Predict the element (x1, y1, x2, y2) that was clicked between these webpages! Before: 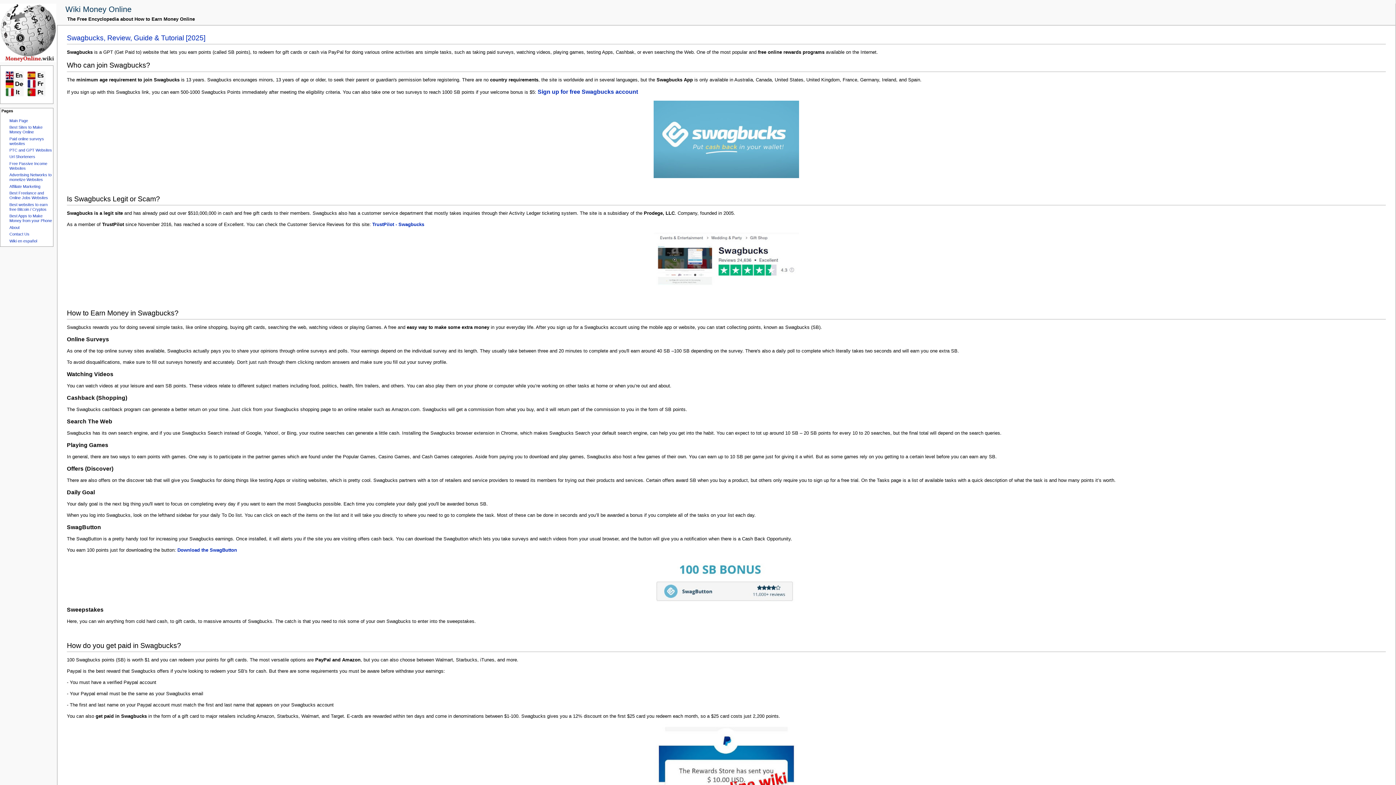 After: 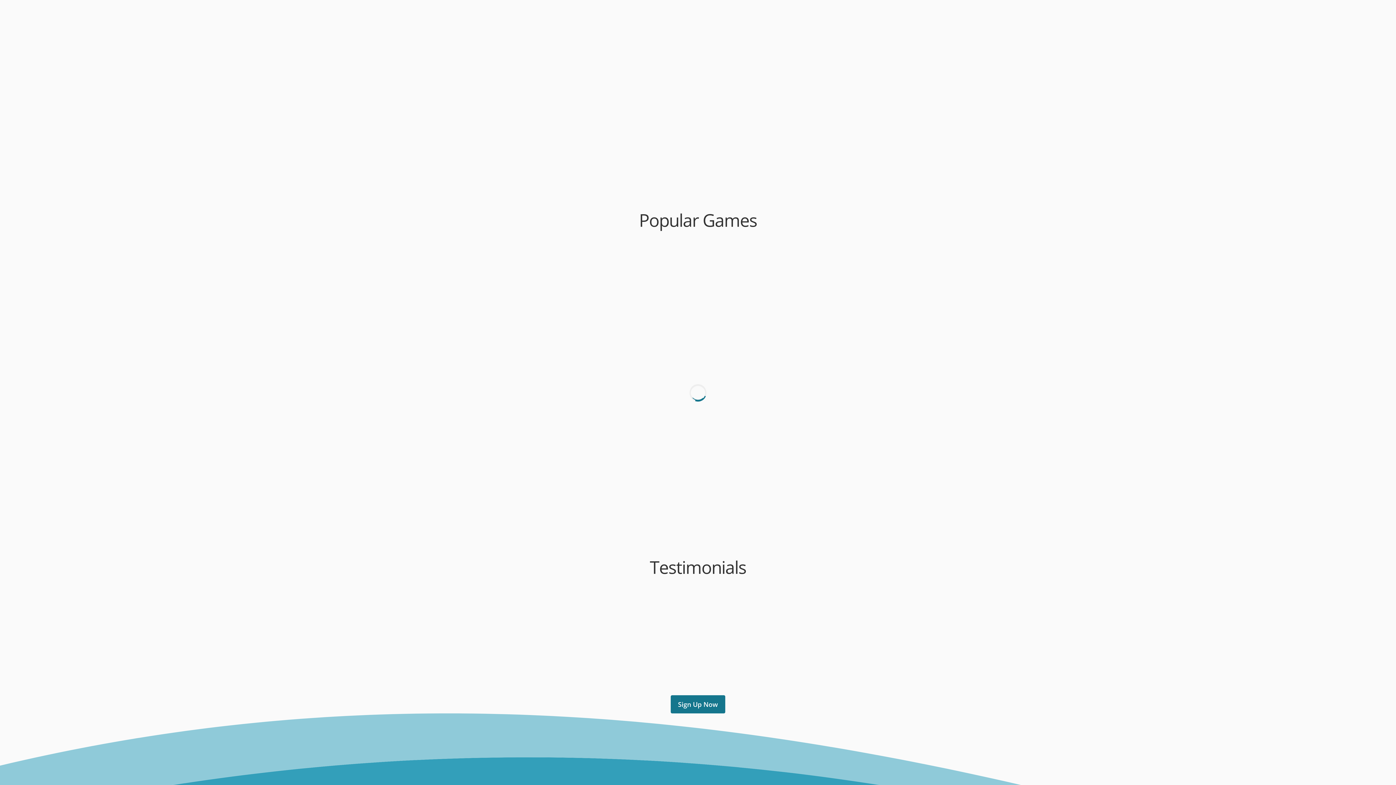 Action: bbox: (653, 173, 799, 179)